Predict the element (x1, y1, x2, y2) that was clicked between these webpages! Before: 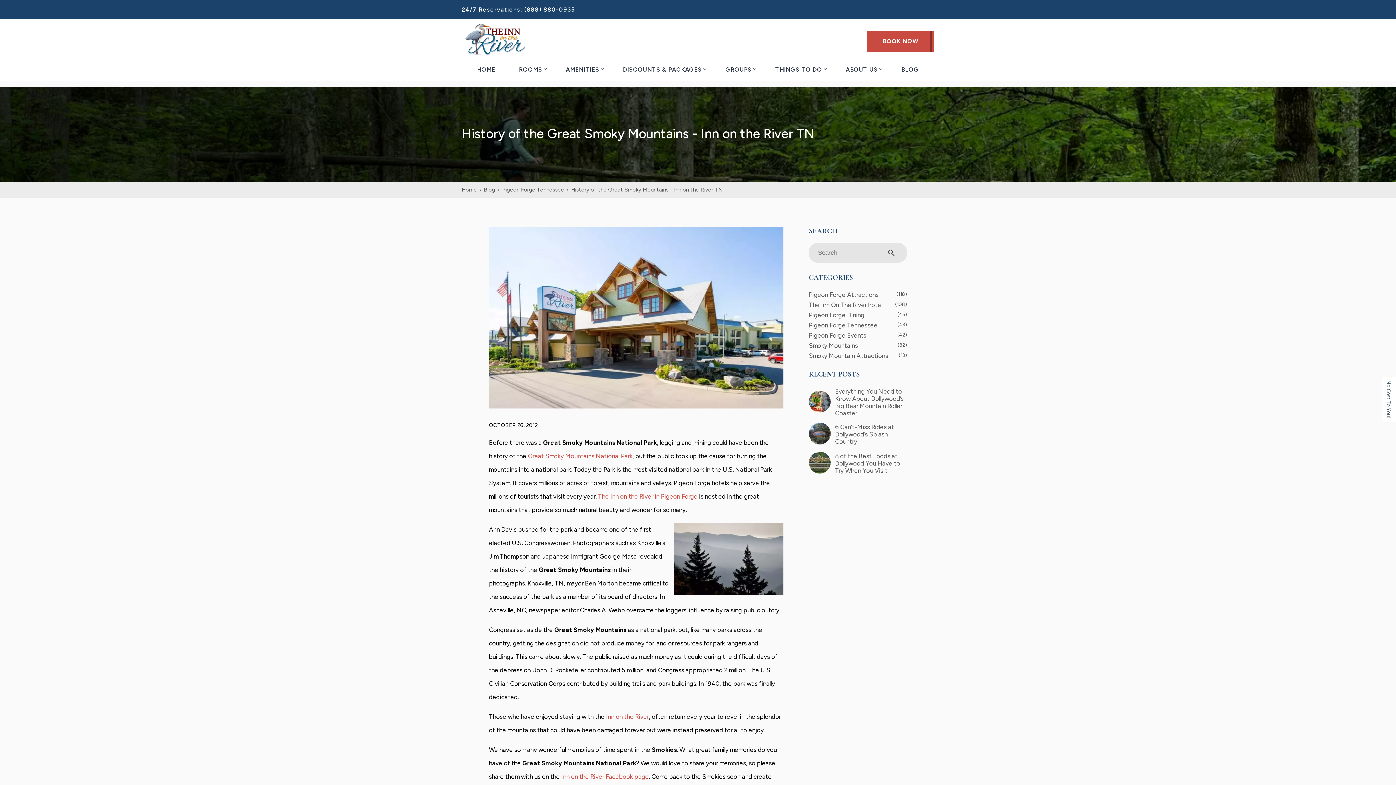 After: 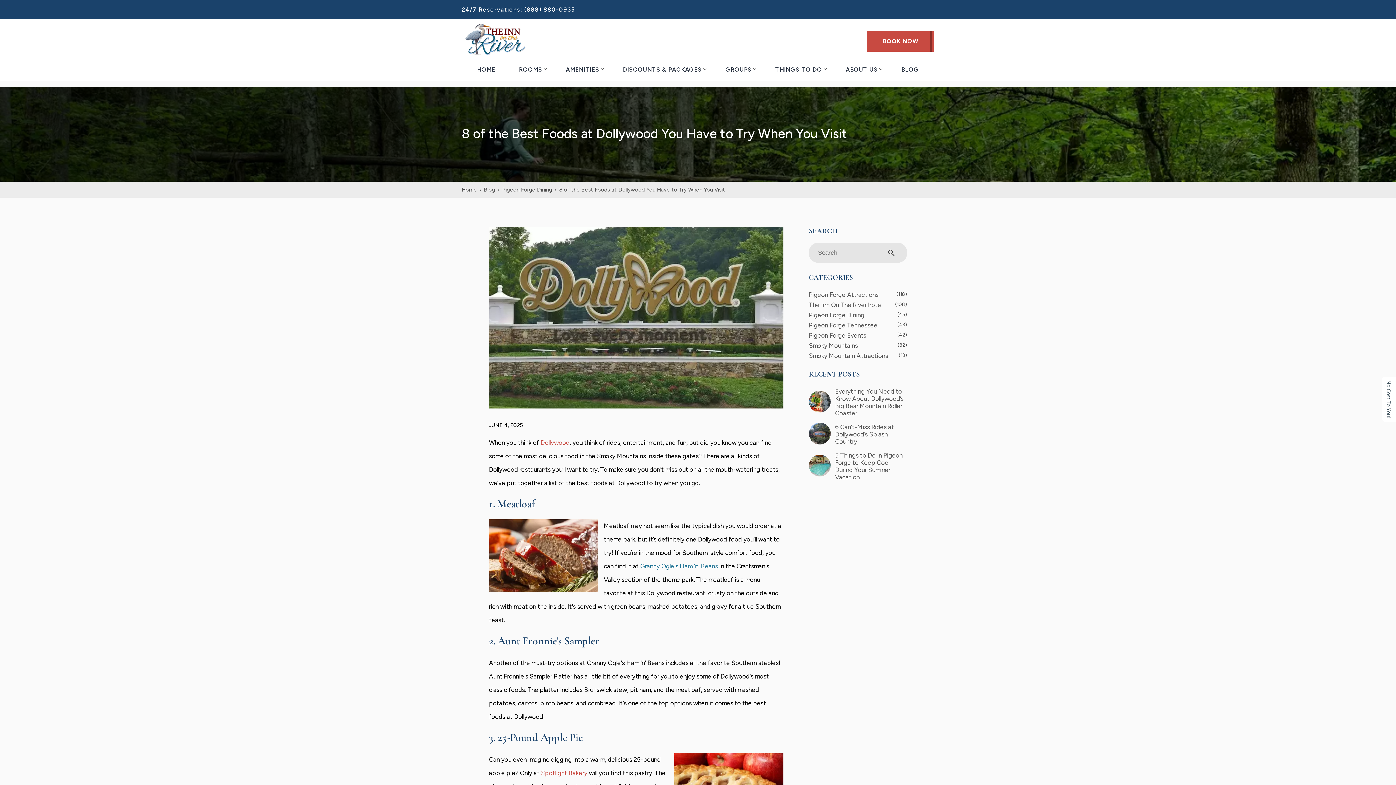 Action: label: 8 of the Best Foods at Dollywood You Have to Try When You Visit bbox: (835, 452, 900, 474)